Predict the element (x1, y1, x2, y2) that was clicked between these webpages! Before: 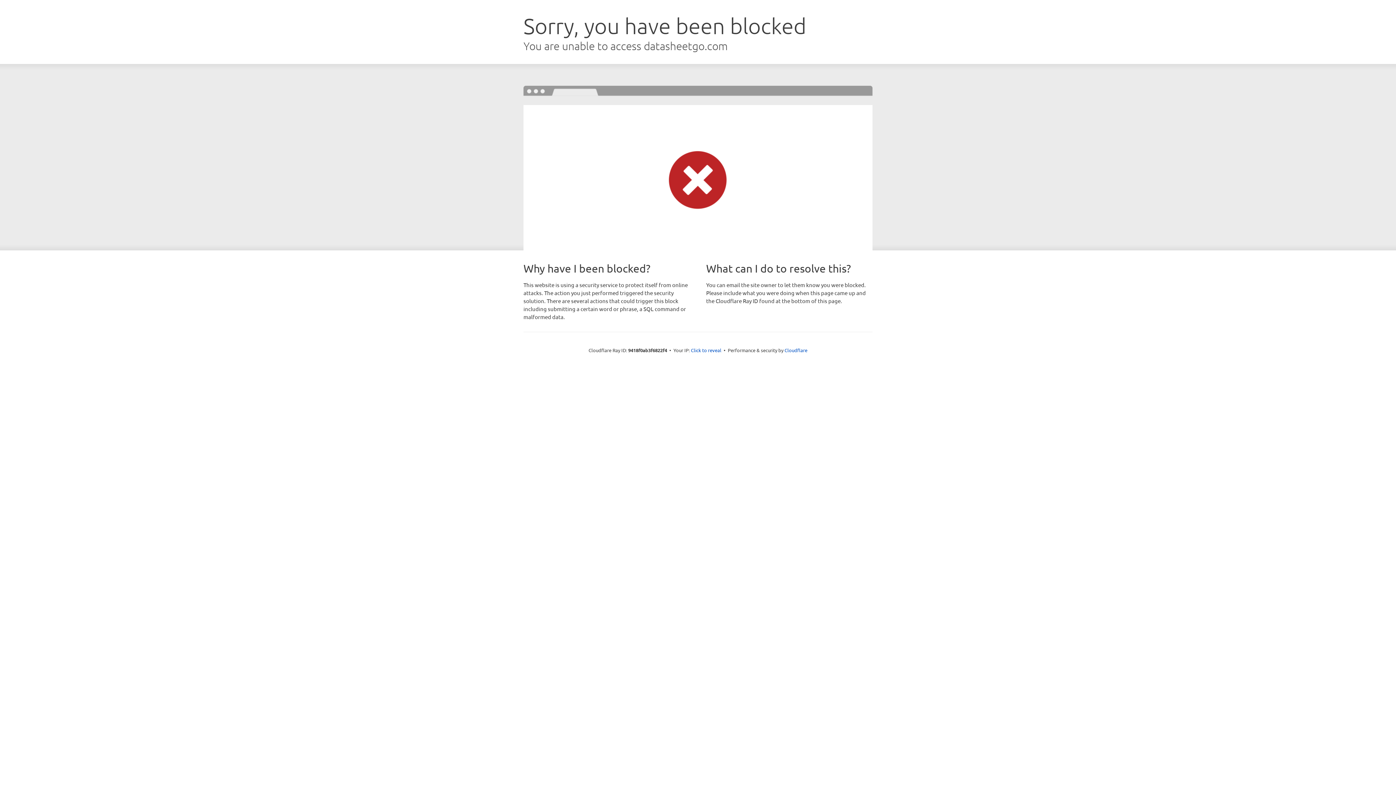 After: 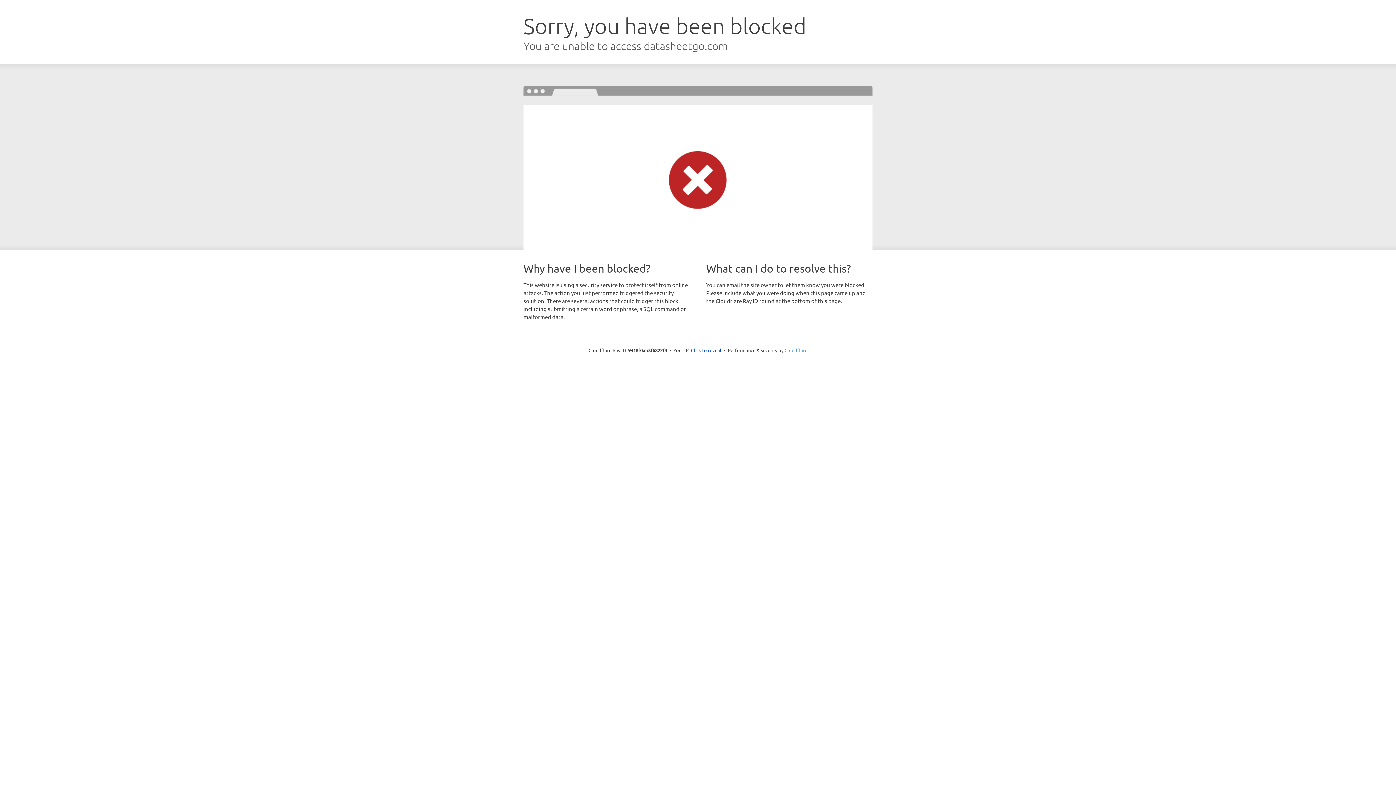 Action: label: Cloudflare bbox: (784, 347, 807, 353)